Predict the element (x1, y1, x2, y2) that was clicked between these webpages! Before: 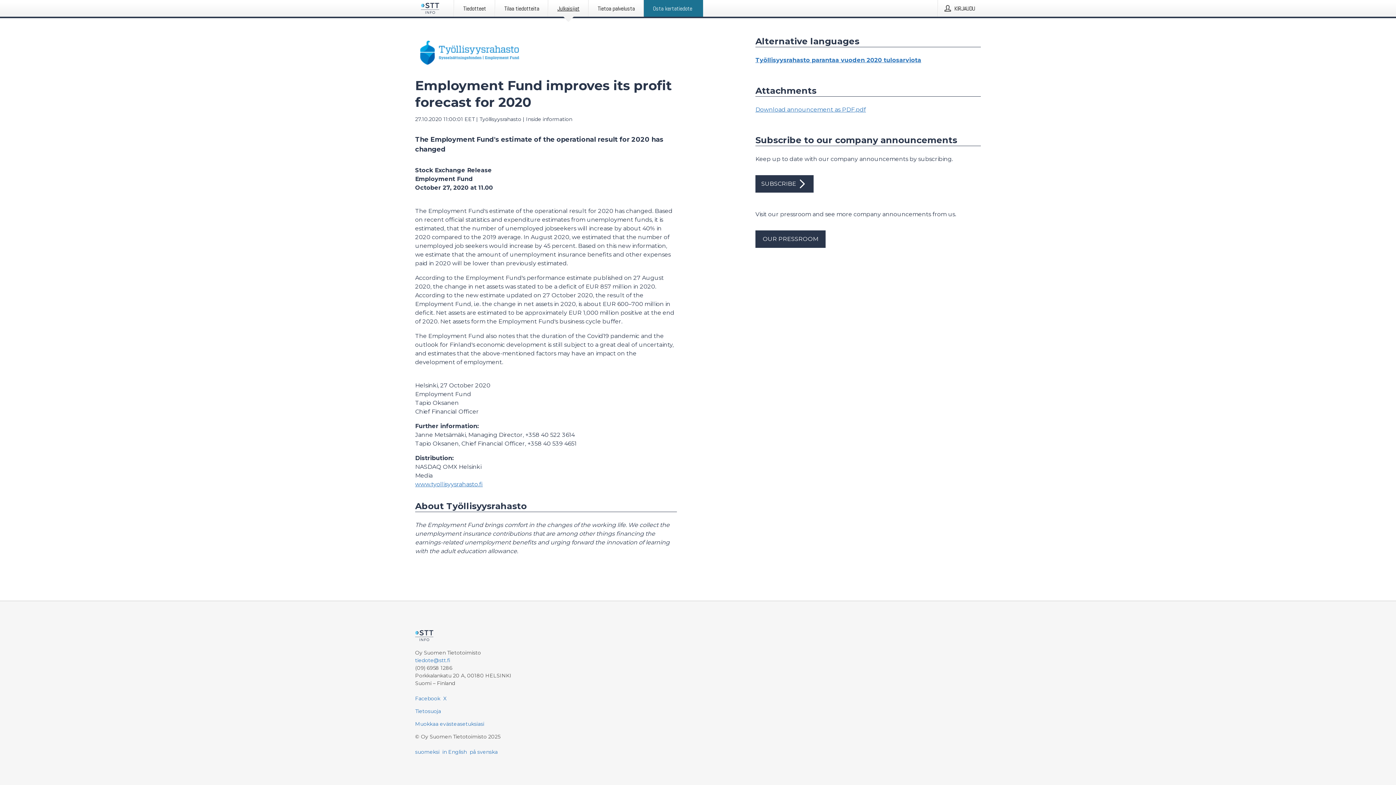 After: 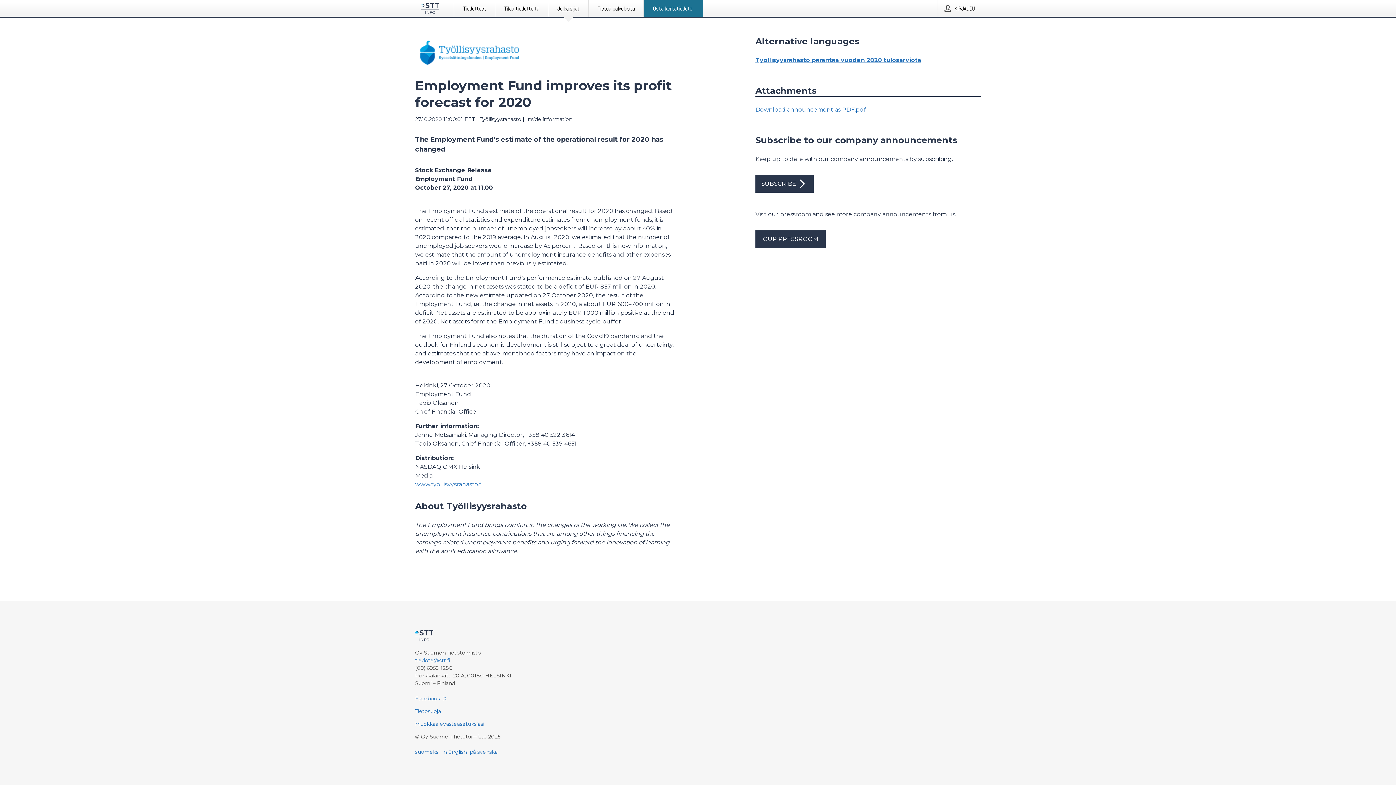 Action: bbox: (415, 721, 484, 727) label: Muokkaa evästeasetuksiasi